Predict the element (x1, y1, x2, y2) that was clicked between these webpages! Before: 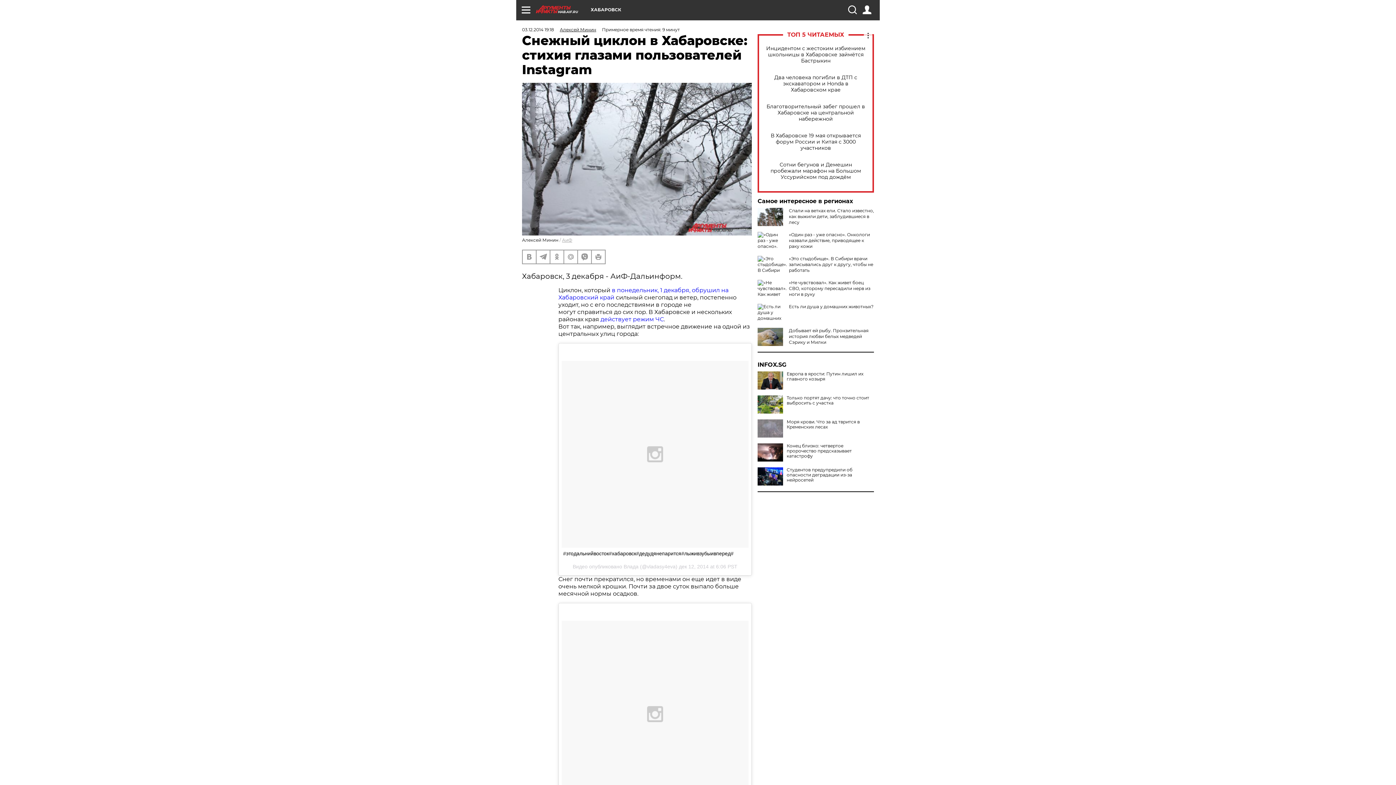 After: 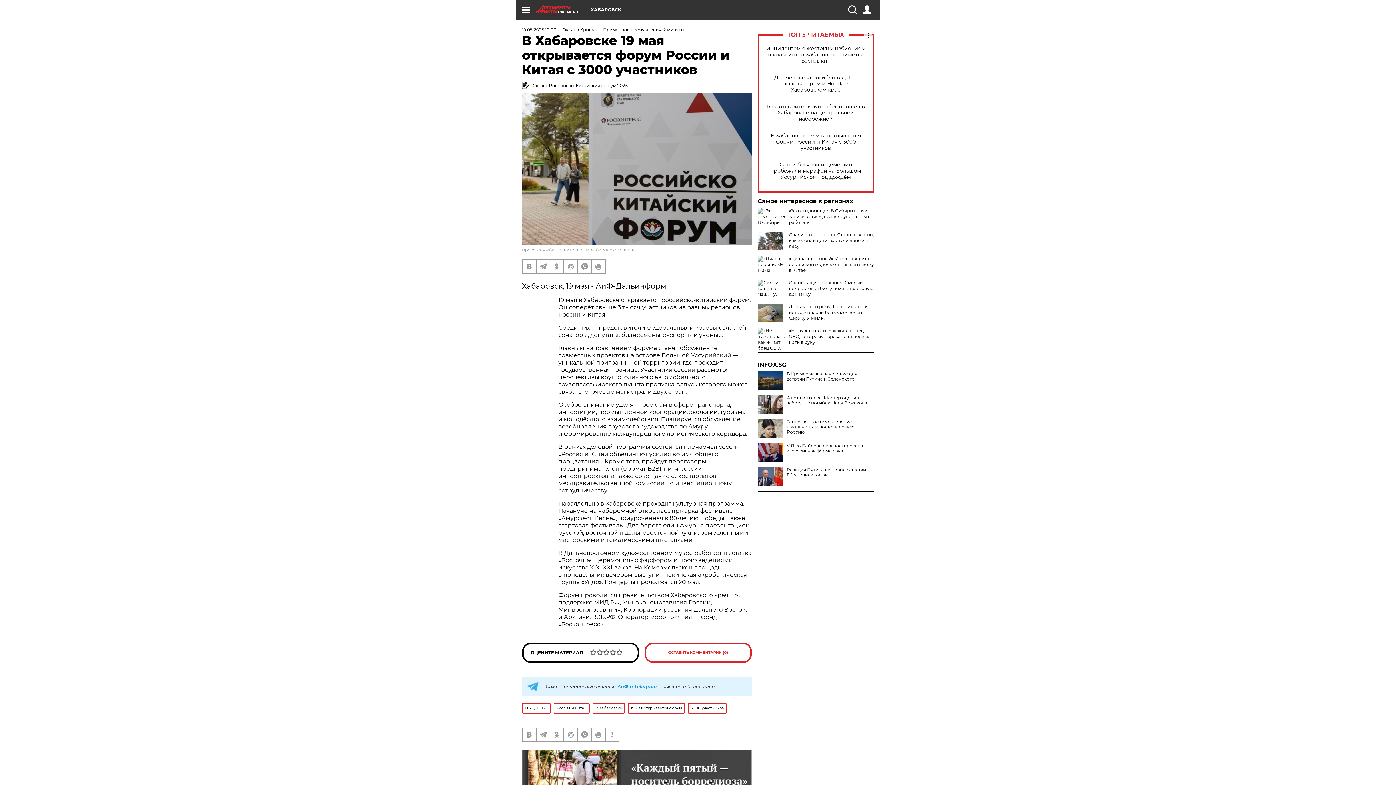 Action: bbox: (765, 132, 866, 151) label: В Хабаровске 19 мая открывается форум России и Китая с 3000 участников